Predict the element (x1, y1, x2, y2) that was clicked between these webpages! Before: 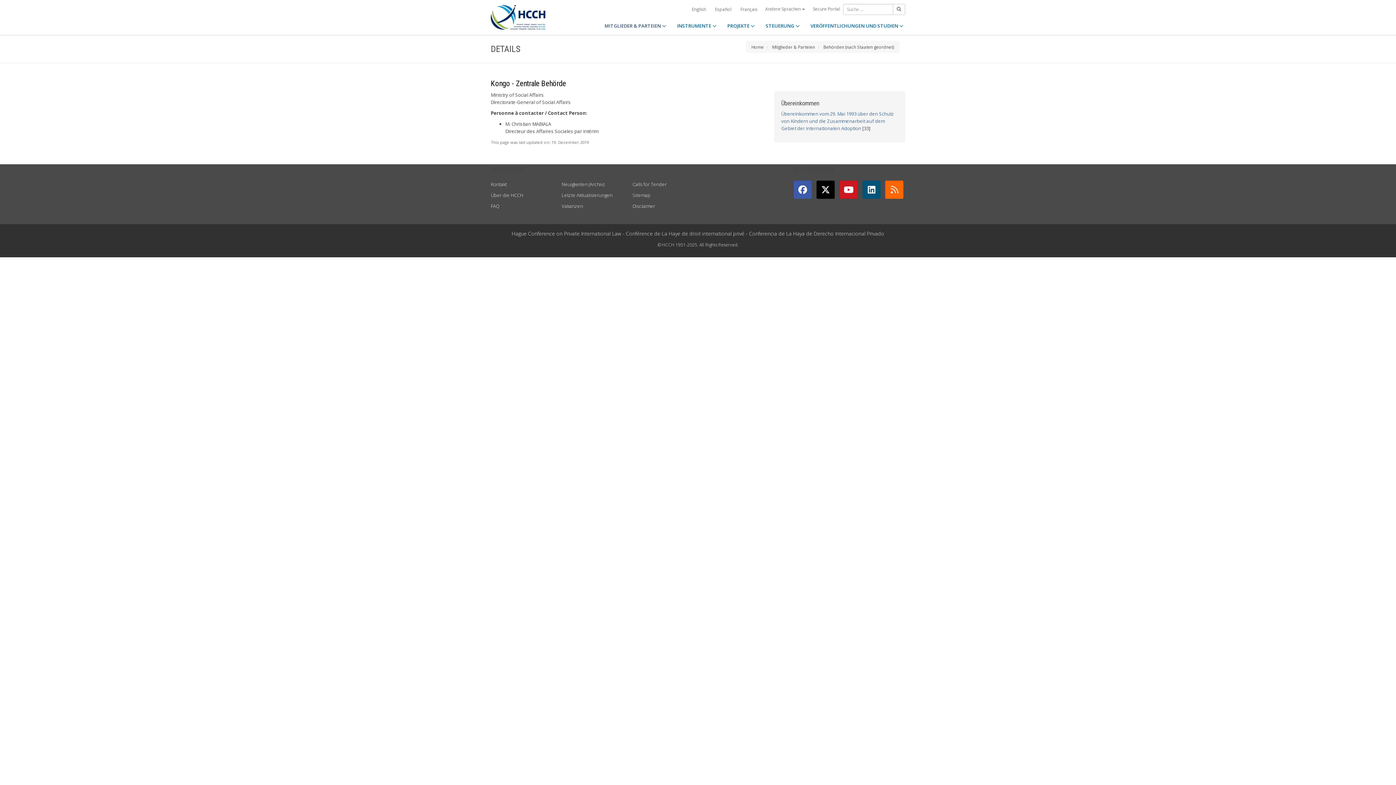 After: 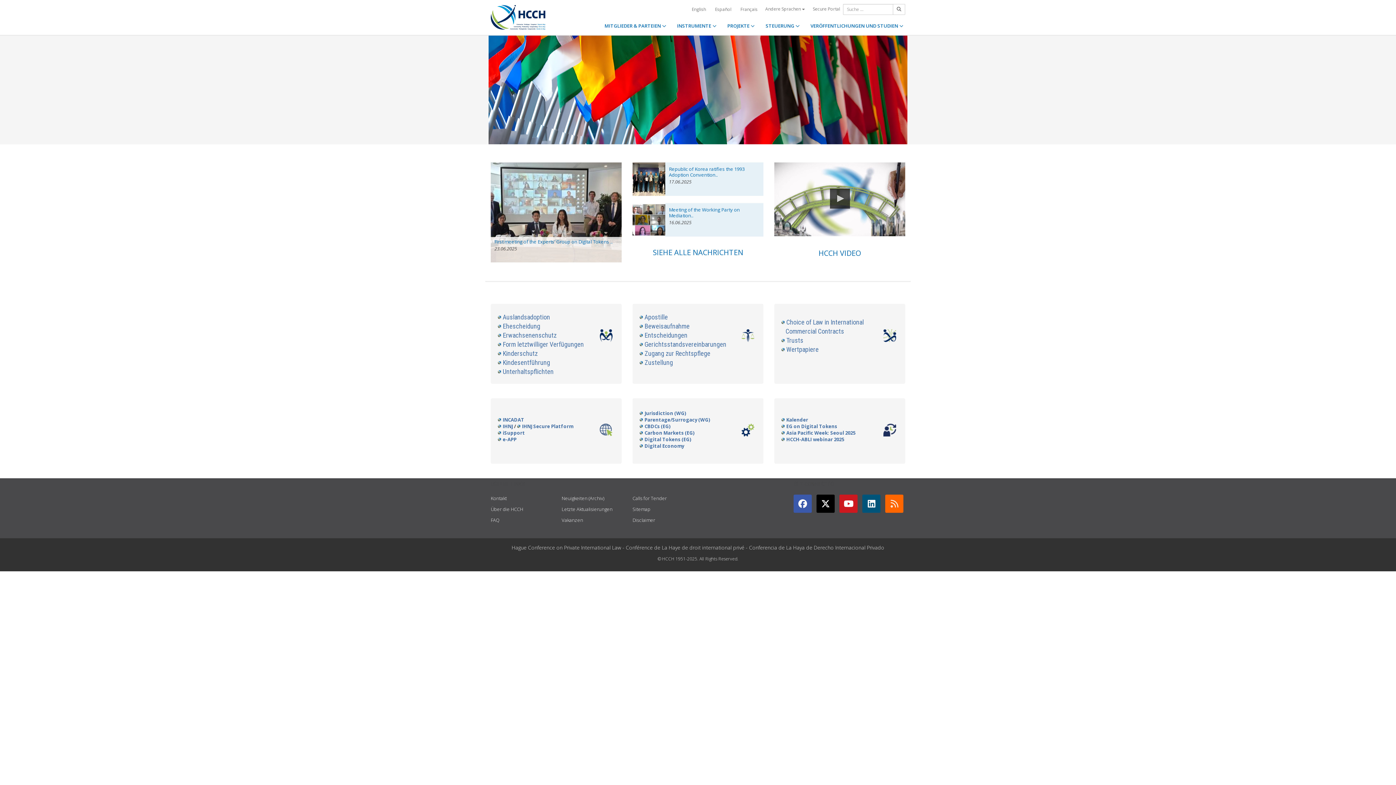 Action: bbox: (487, 16, 545, 34)